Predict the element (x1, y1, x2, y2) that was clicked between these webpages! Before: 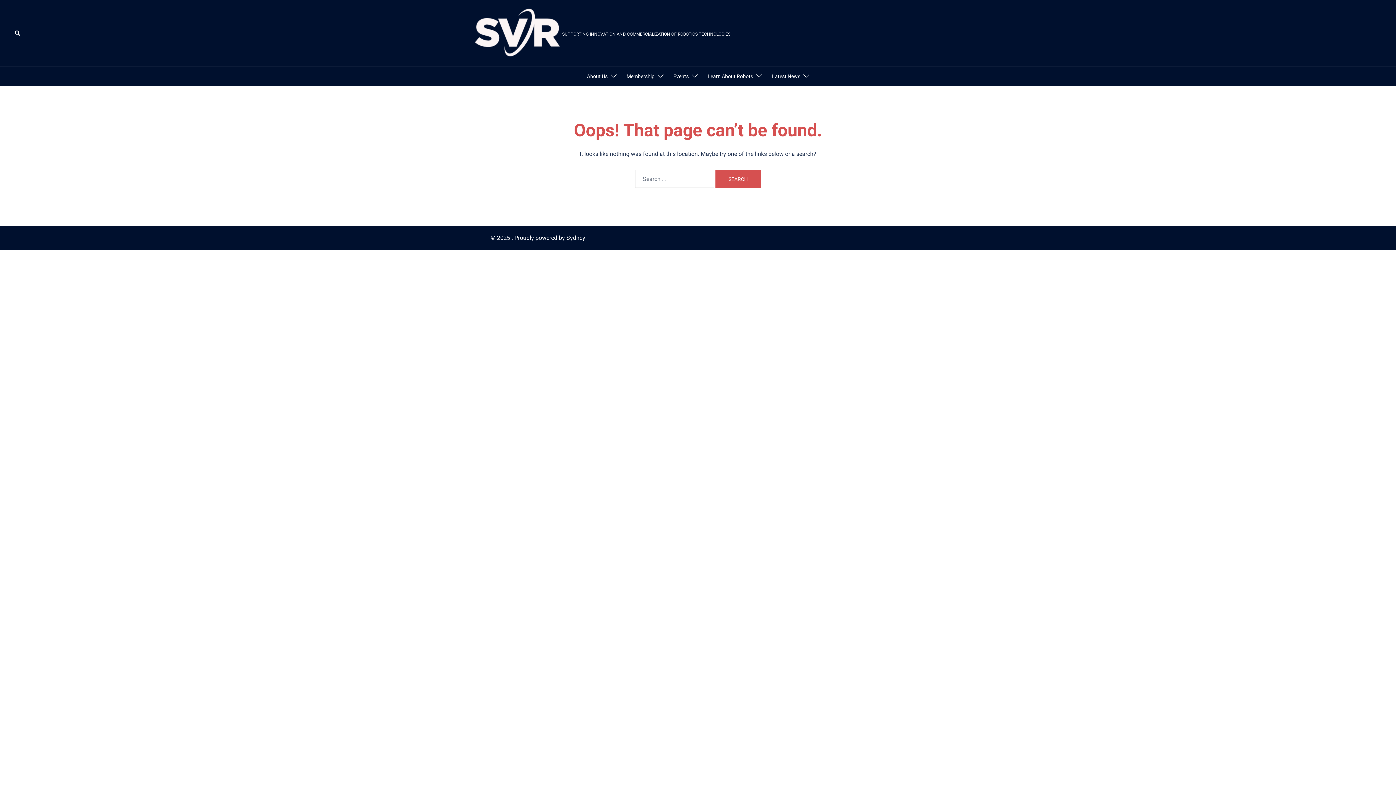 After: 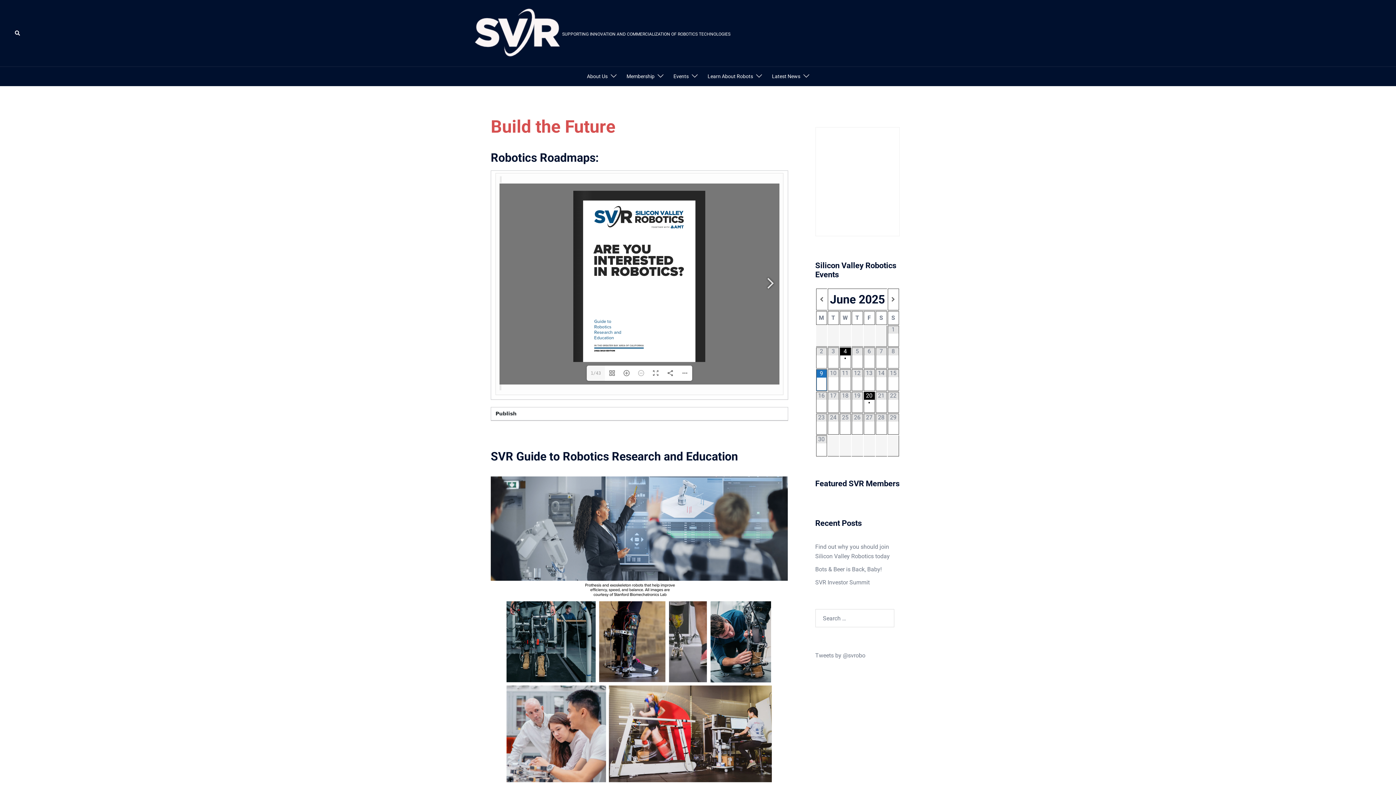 Action: bbox: (707, 72, 753, 80) label: Learn About Robots